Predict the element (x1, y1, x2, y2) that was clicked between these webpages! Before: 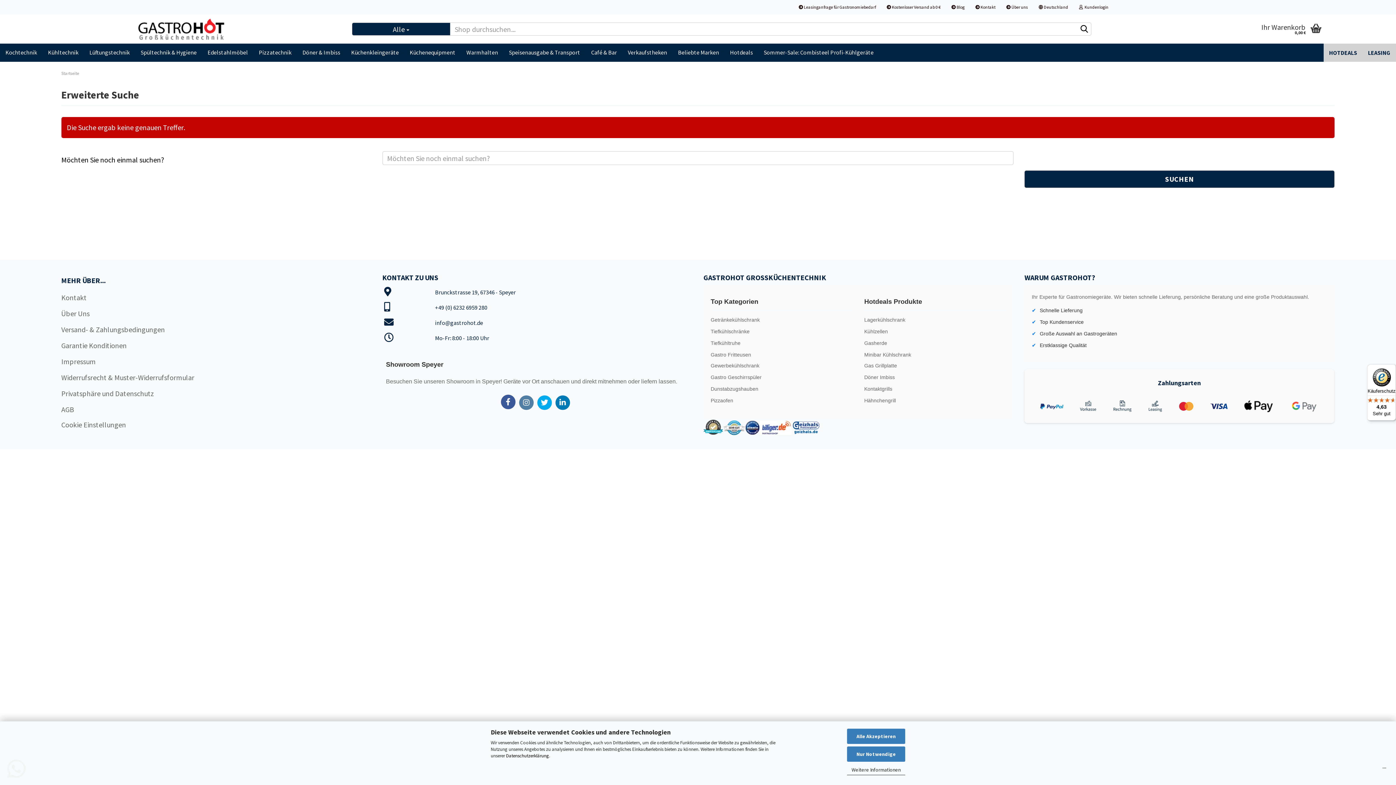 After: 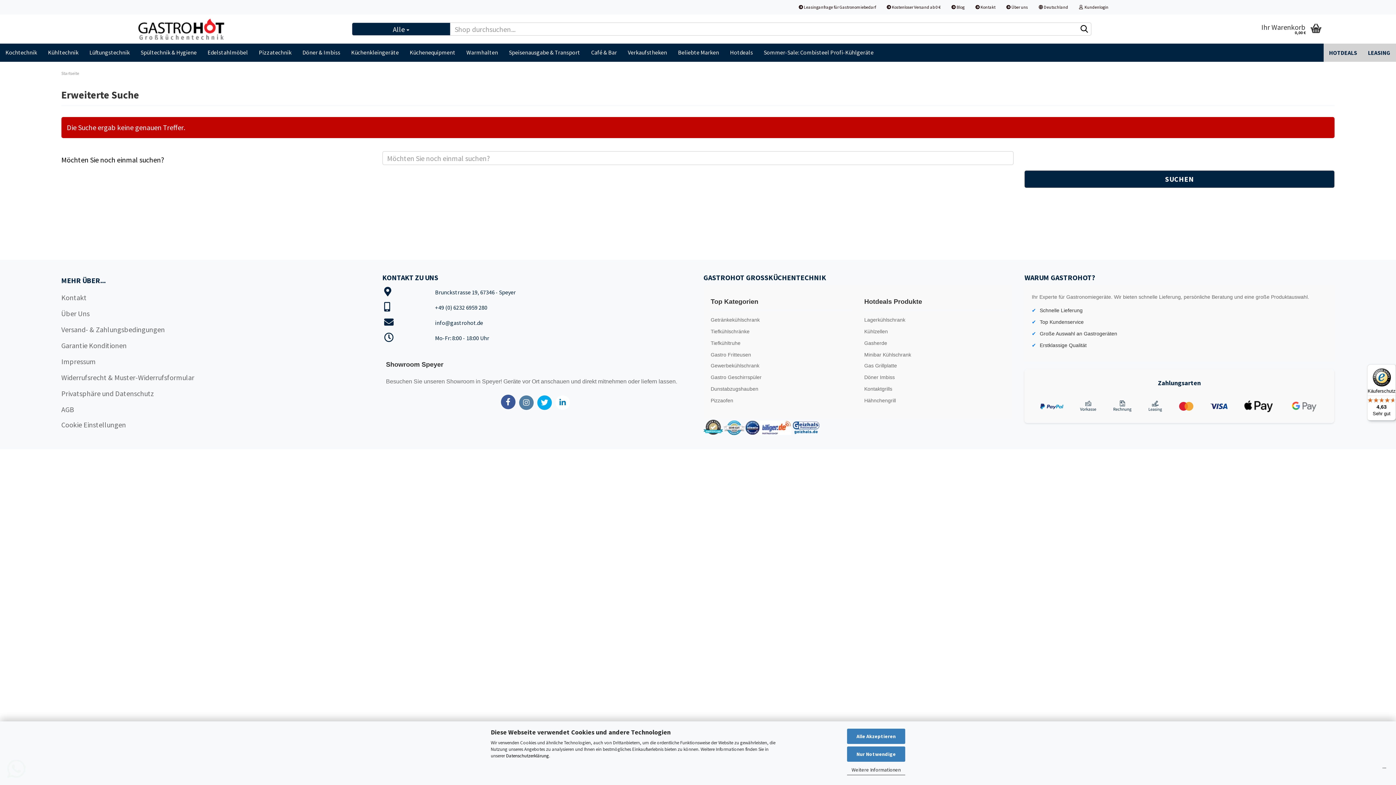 Action: bbox: (555, 395, 570, 410)